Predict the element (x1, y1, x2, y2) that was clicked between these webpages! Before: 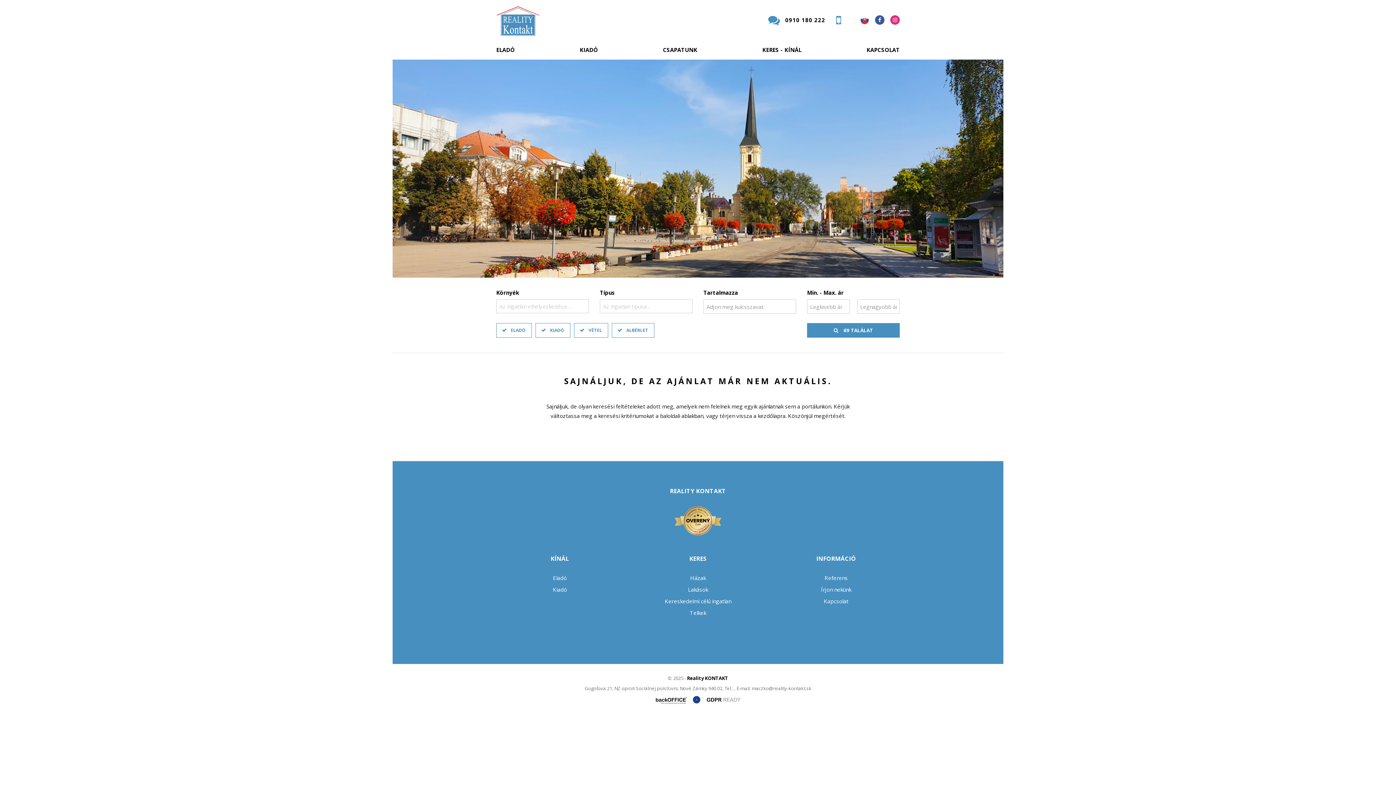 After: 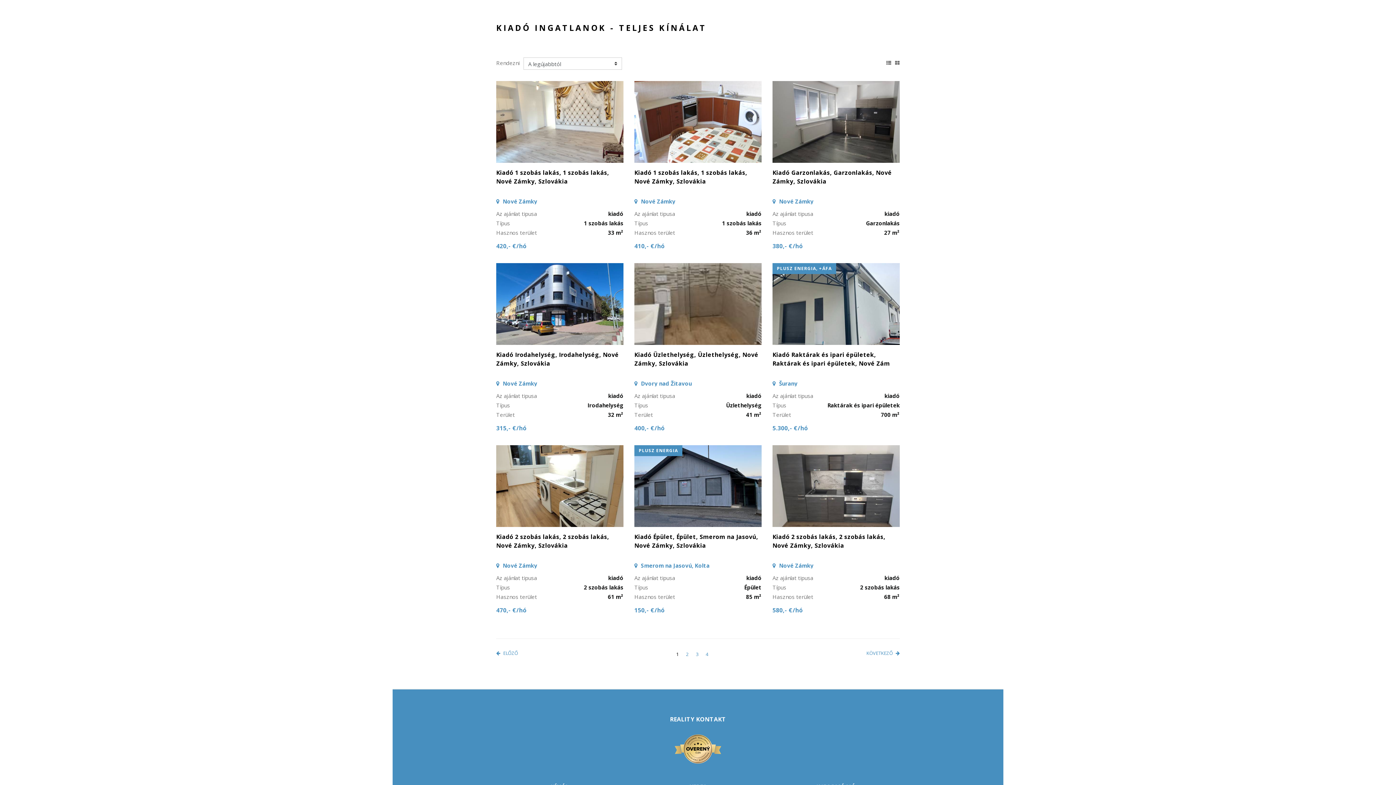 Action: bbox: (552, 586, 567, 593) label: Kiadó